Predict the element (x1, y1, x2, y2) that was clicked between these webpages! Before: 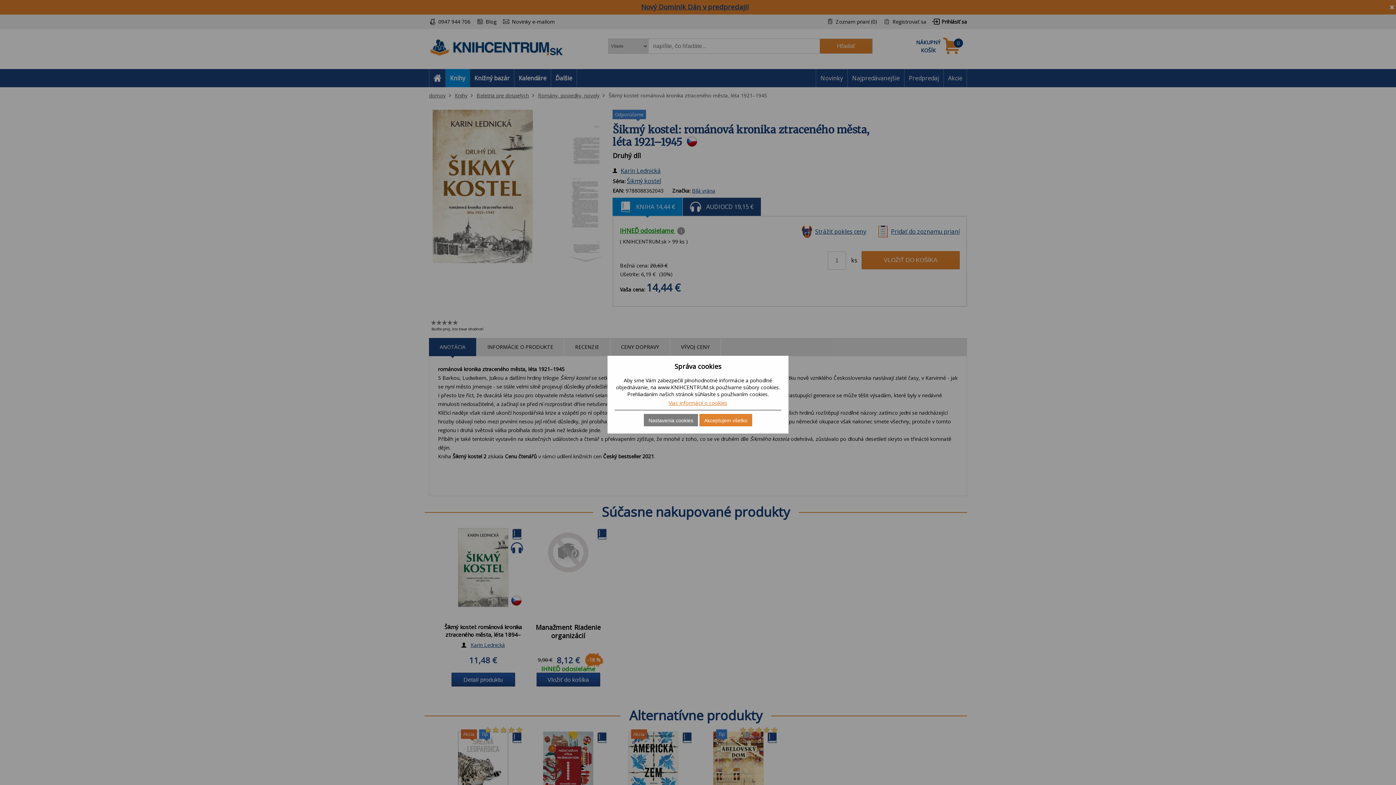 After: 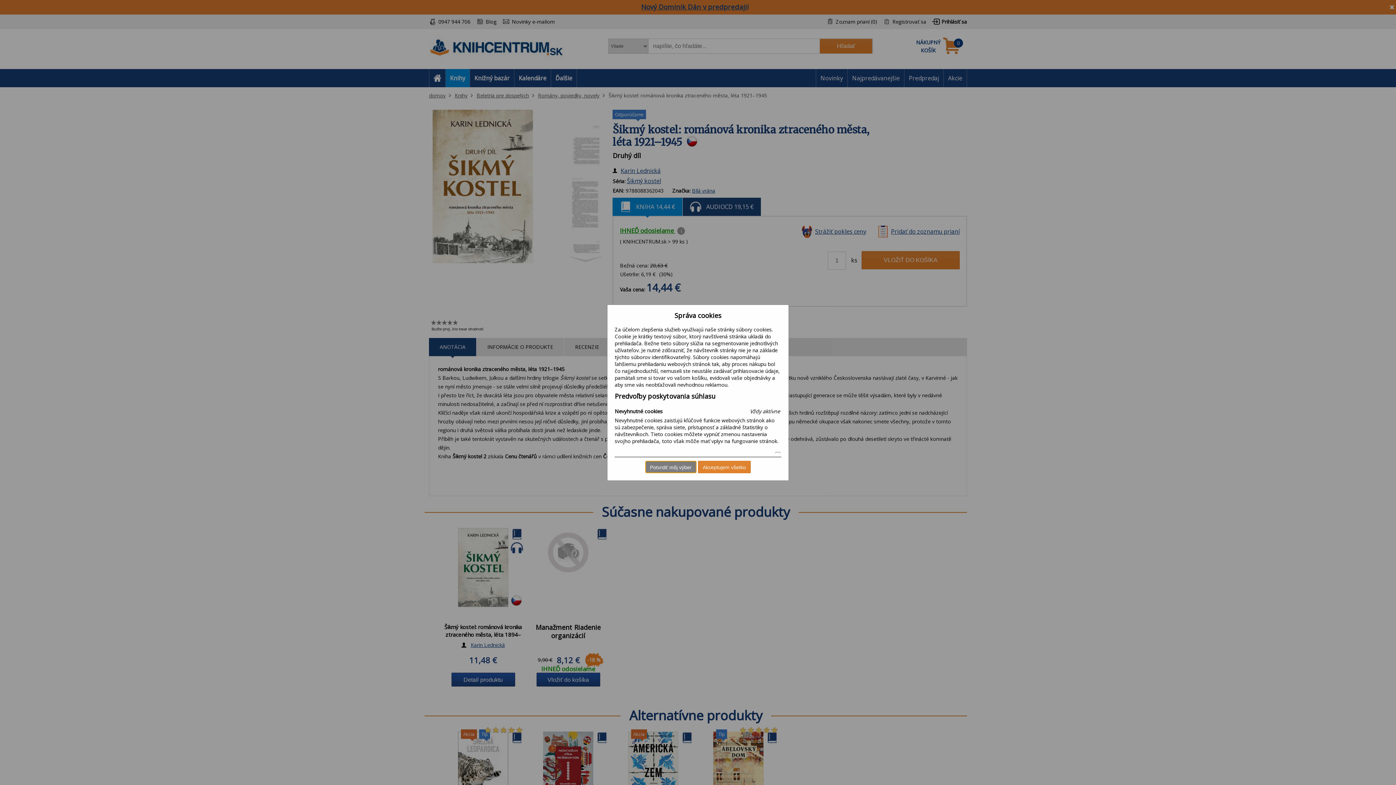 Action: label: Nastavenia cookies bbox: (644, 414, 698, 426)